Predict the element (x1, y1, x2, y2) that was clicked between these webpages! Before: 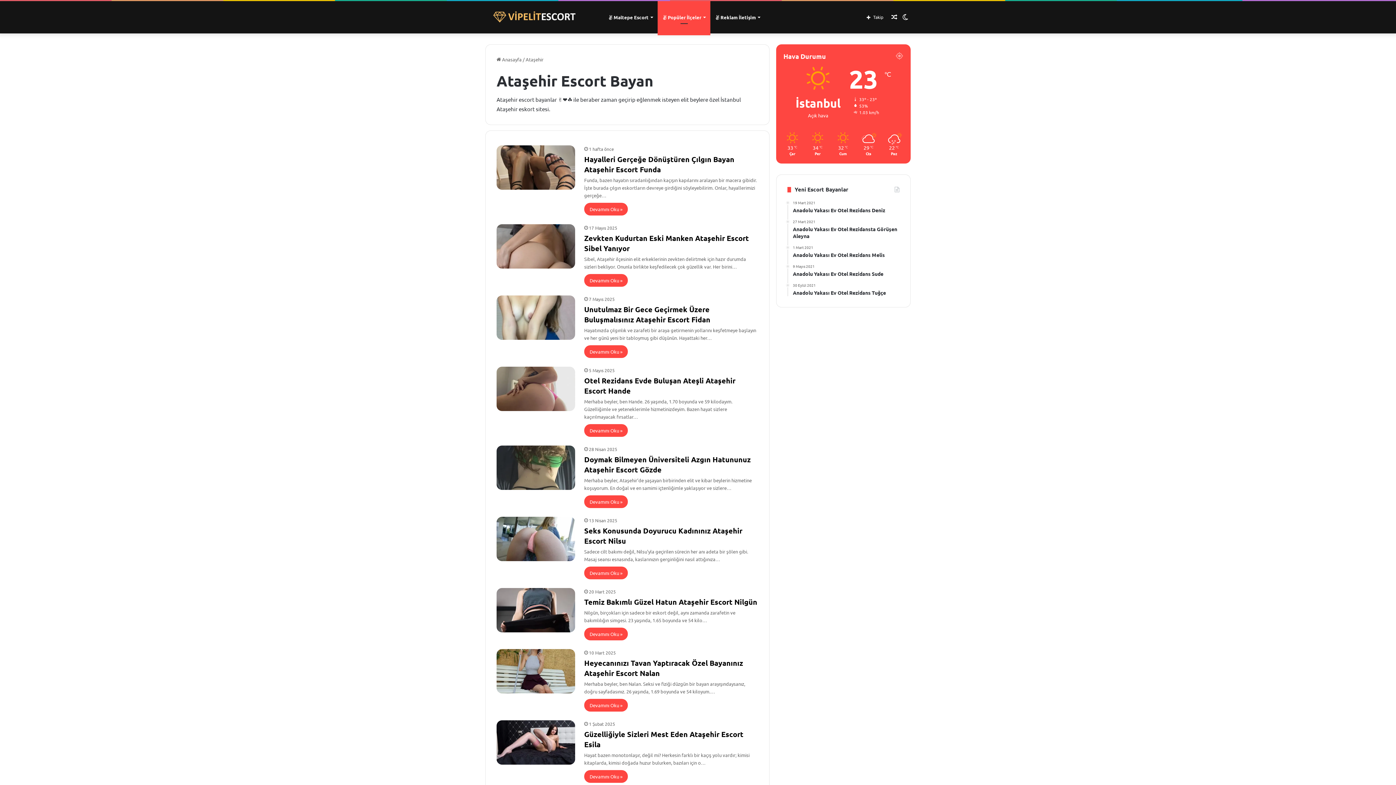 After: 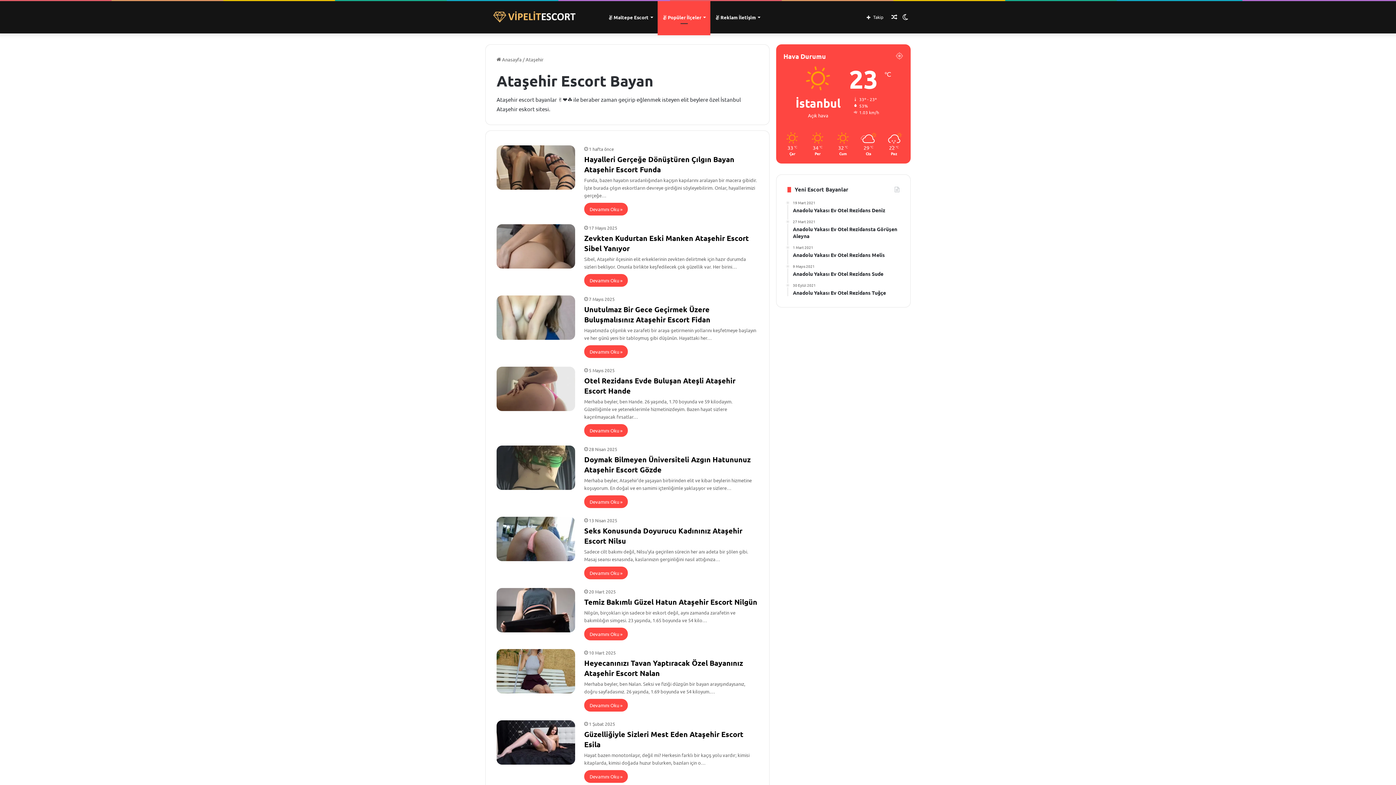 Action: bbox: (889, 1, 900, 33) label: Rastgele Makale